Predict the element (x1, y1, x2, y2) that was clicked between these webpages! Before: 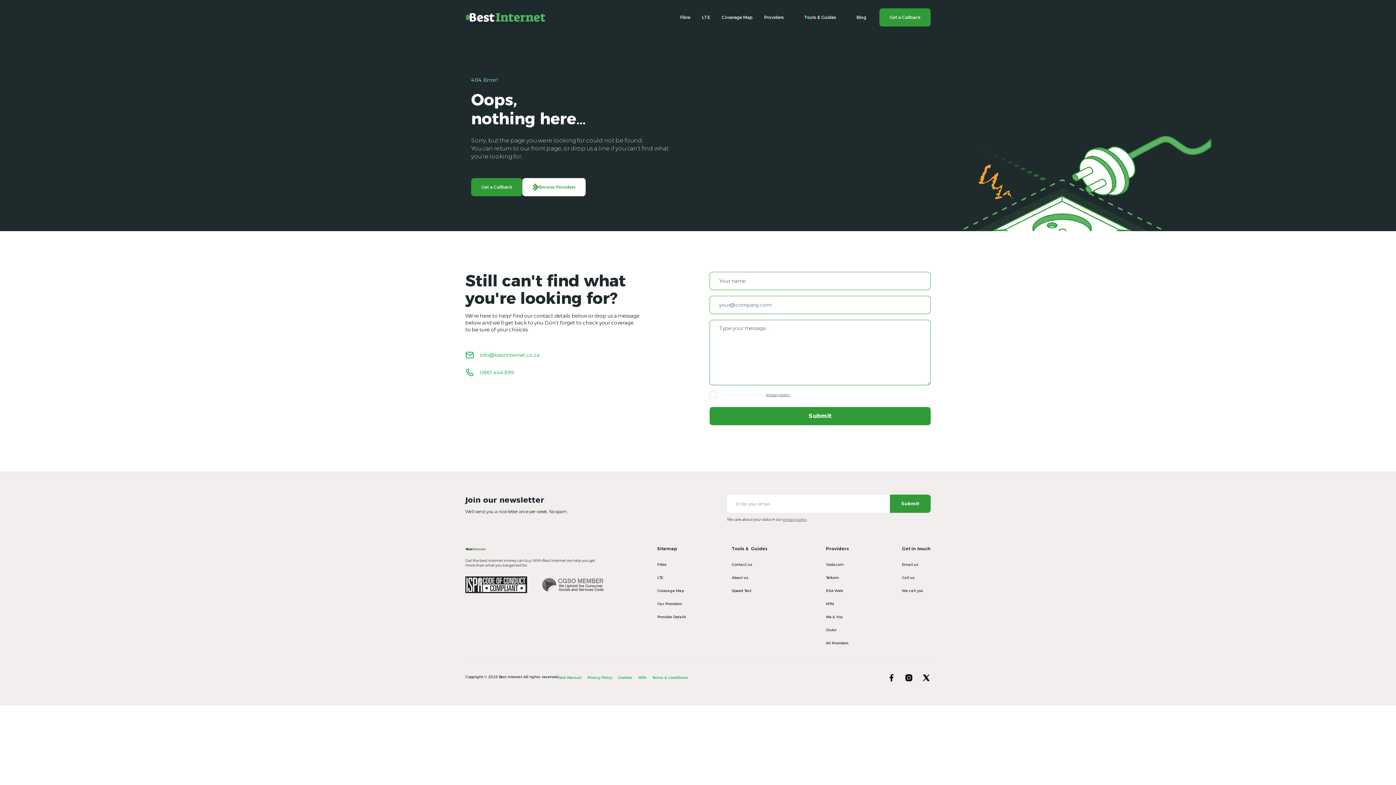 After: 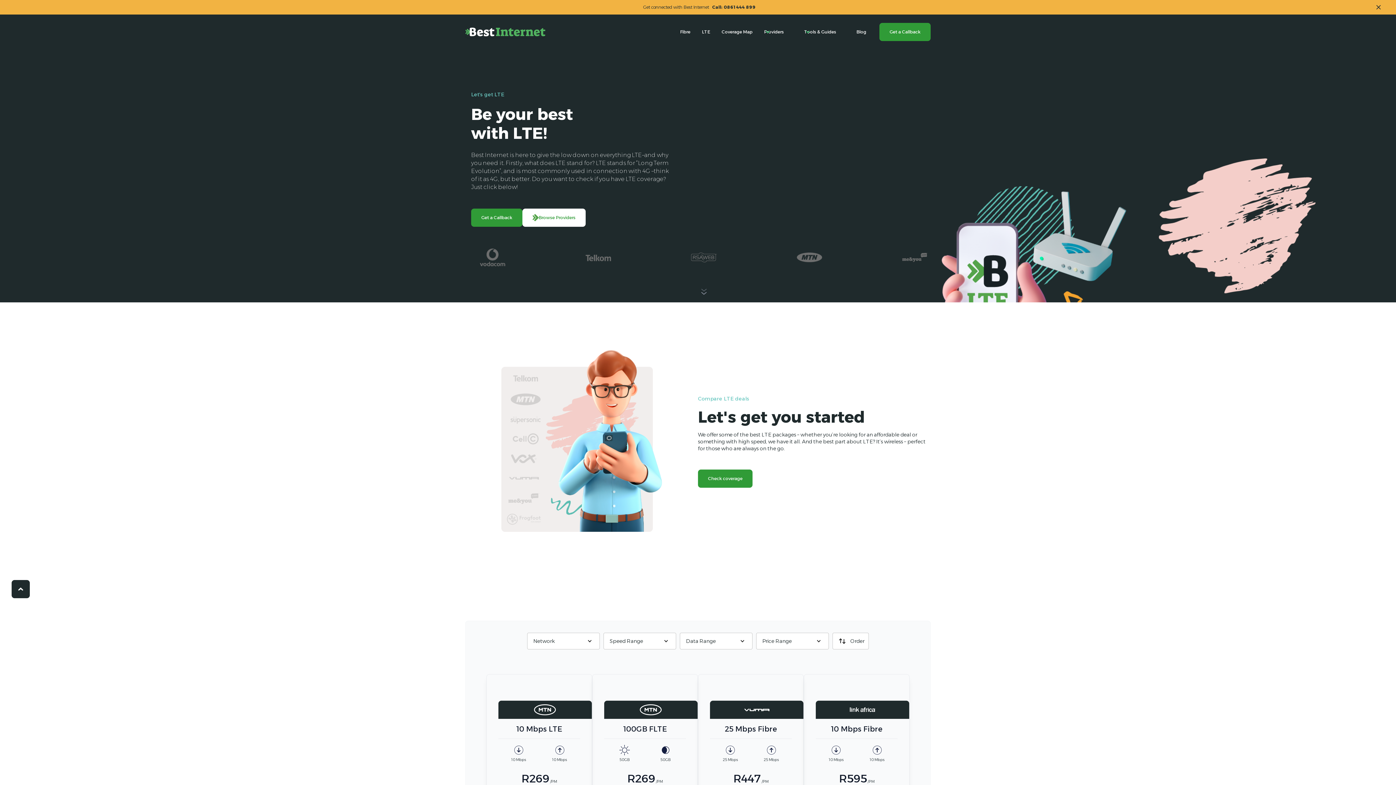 Action: bbox: (657, 571, 663, 584) label: LTE